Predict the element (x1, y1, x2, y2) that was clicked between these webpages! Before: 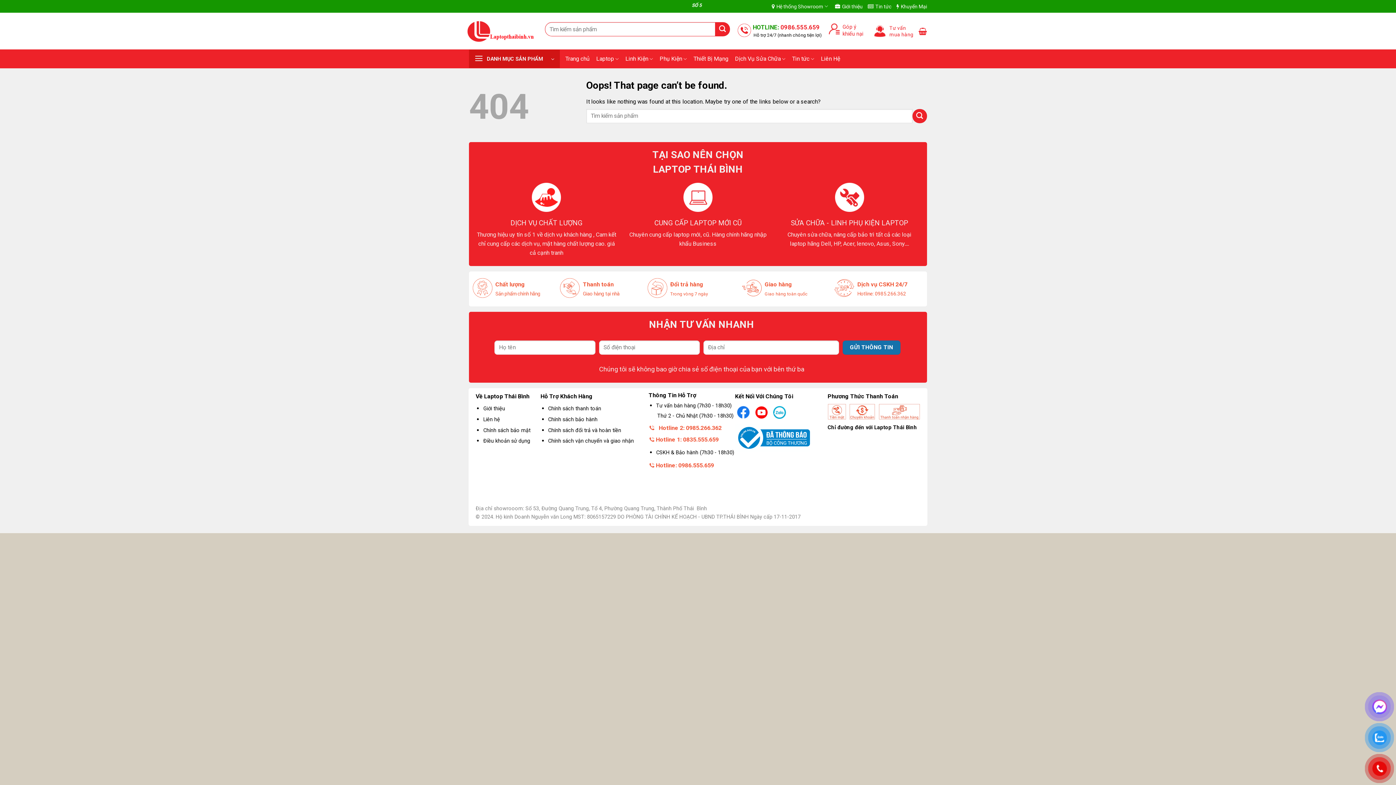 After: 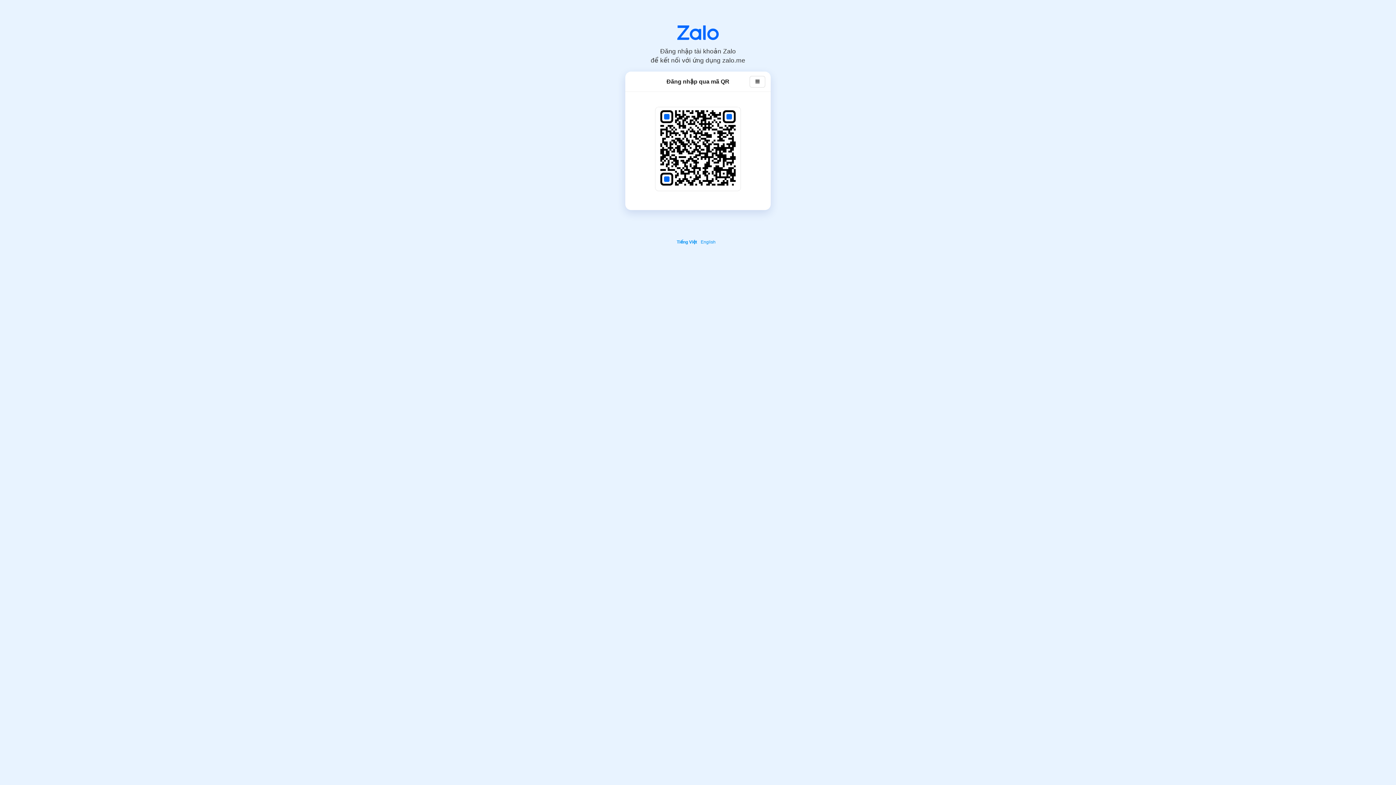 Action: label:  HOTLINE: 0986.555.659 bbox: (751, 24, 819, 30)